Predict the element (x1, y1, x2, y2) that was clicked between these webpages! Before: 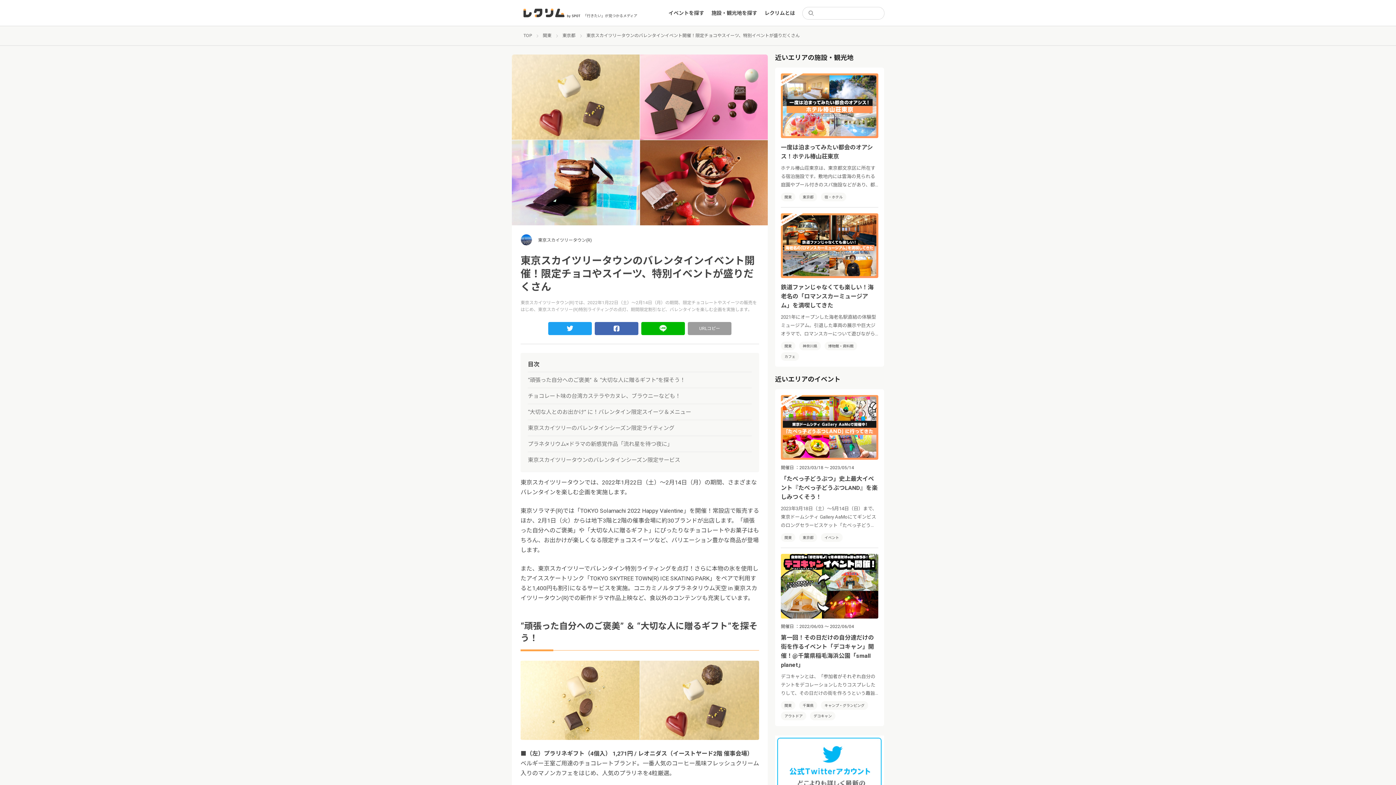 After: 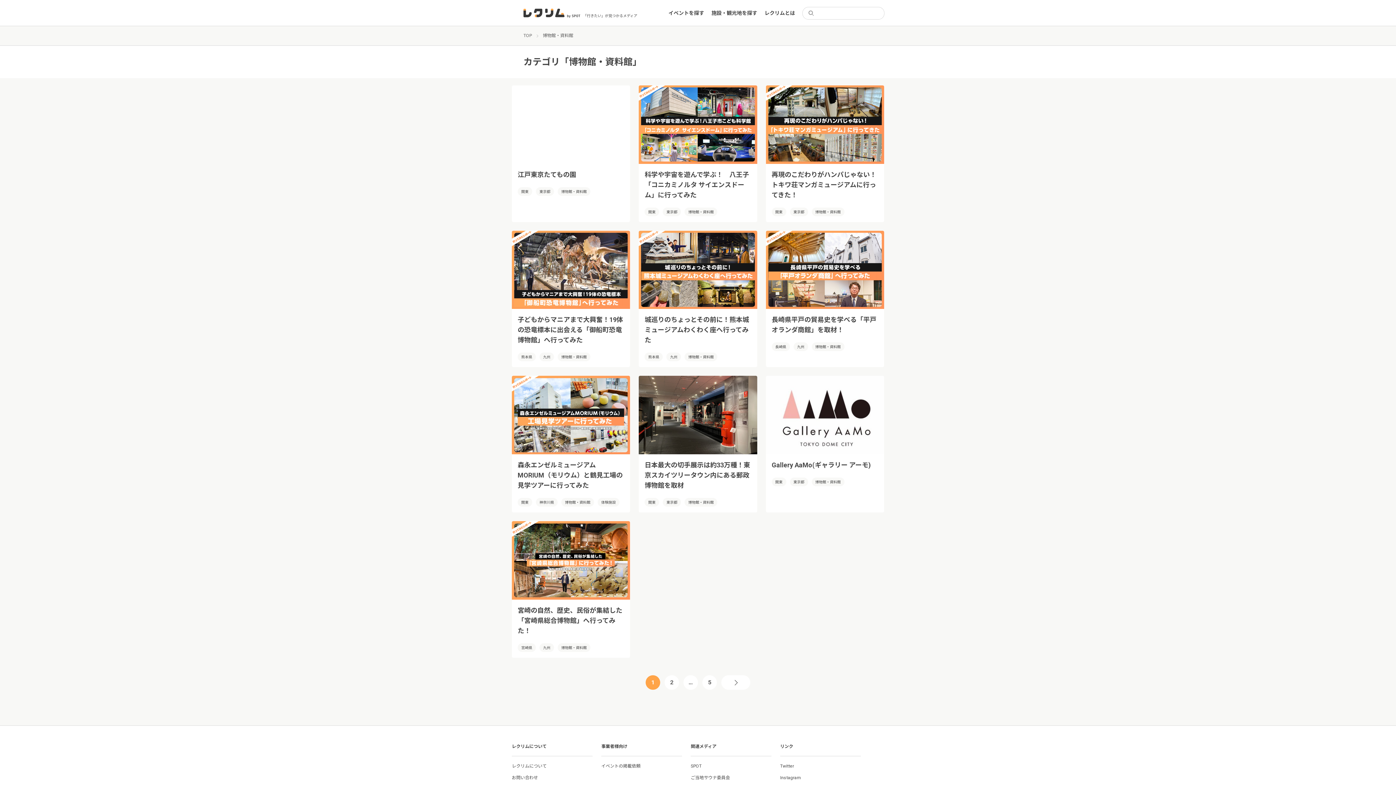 Action: label: 博物館・資料館 bbox: (824, 341, 857, 350)